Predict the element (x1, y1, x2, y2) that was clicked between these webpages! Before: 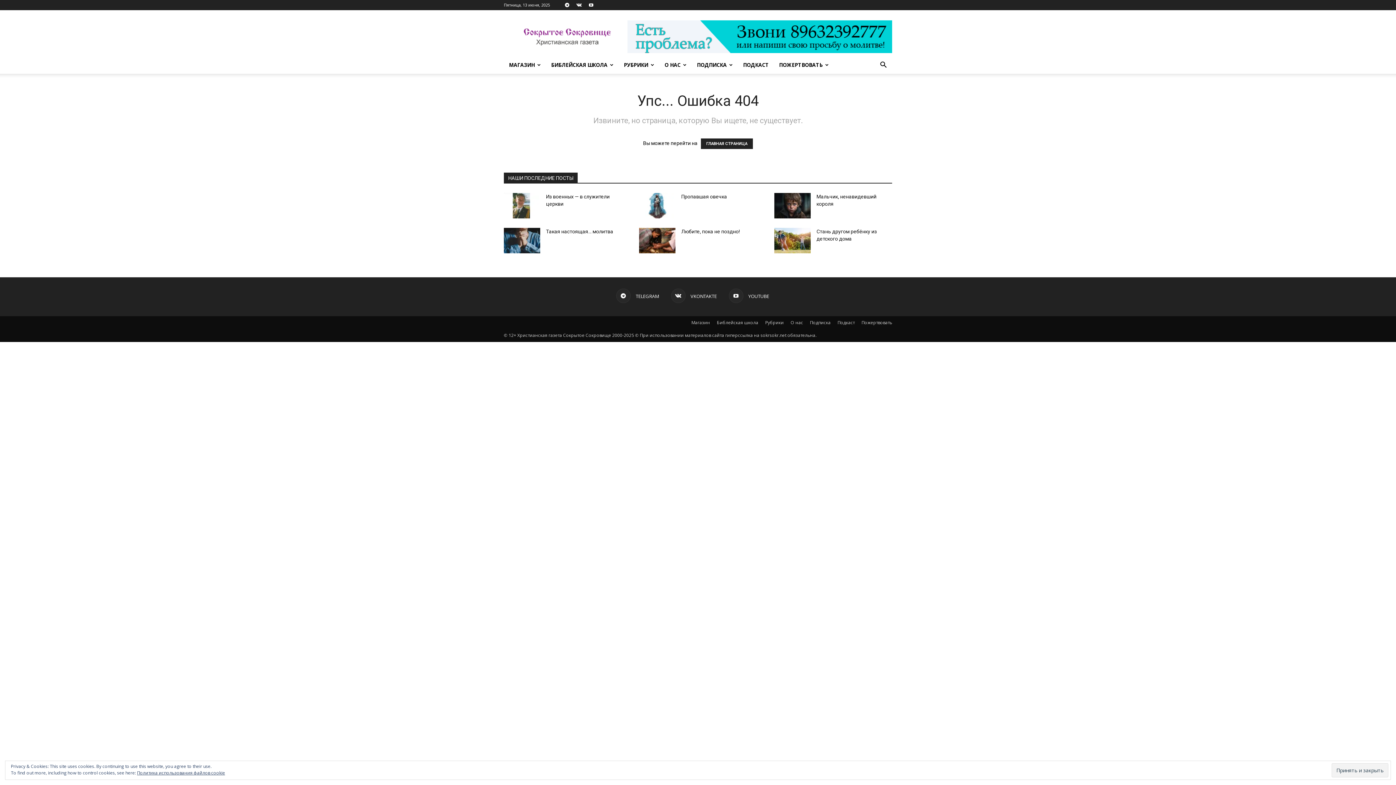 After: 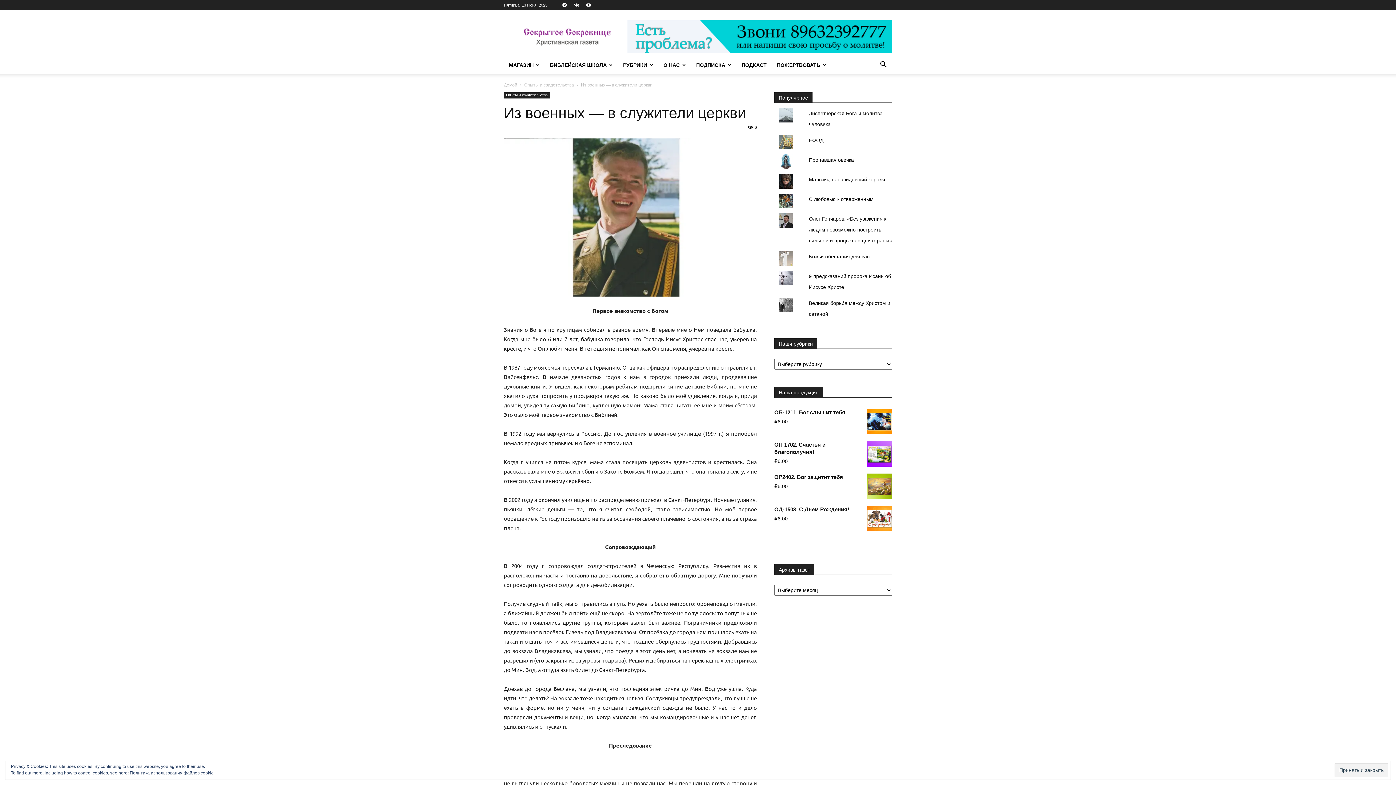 Action: bbox: (504, 193, 540, 218)